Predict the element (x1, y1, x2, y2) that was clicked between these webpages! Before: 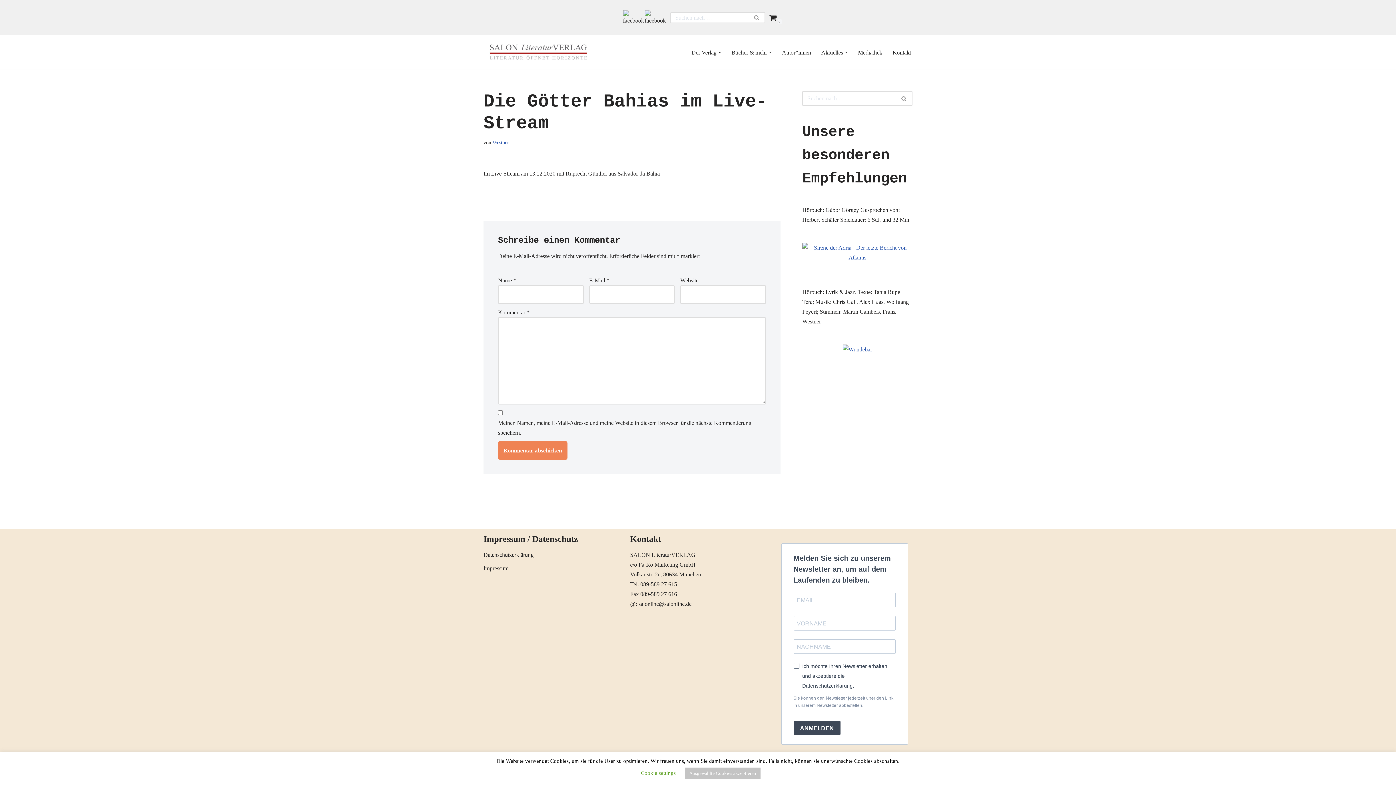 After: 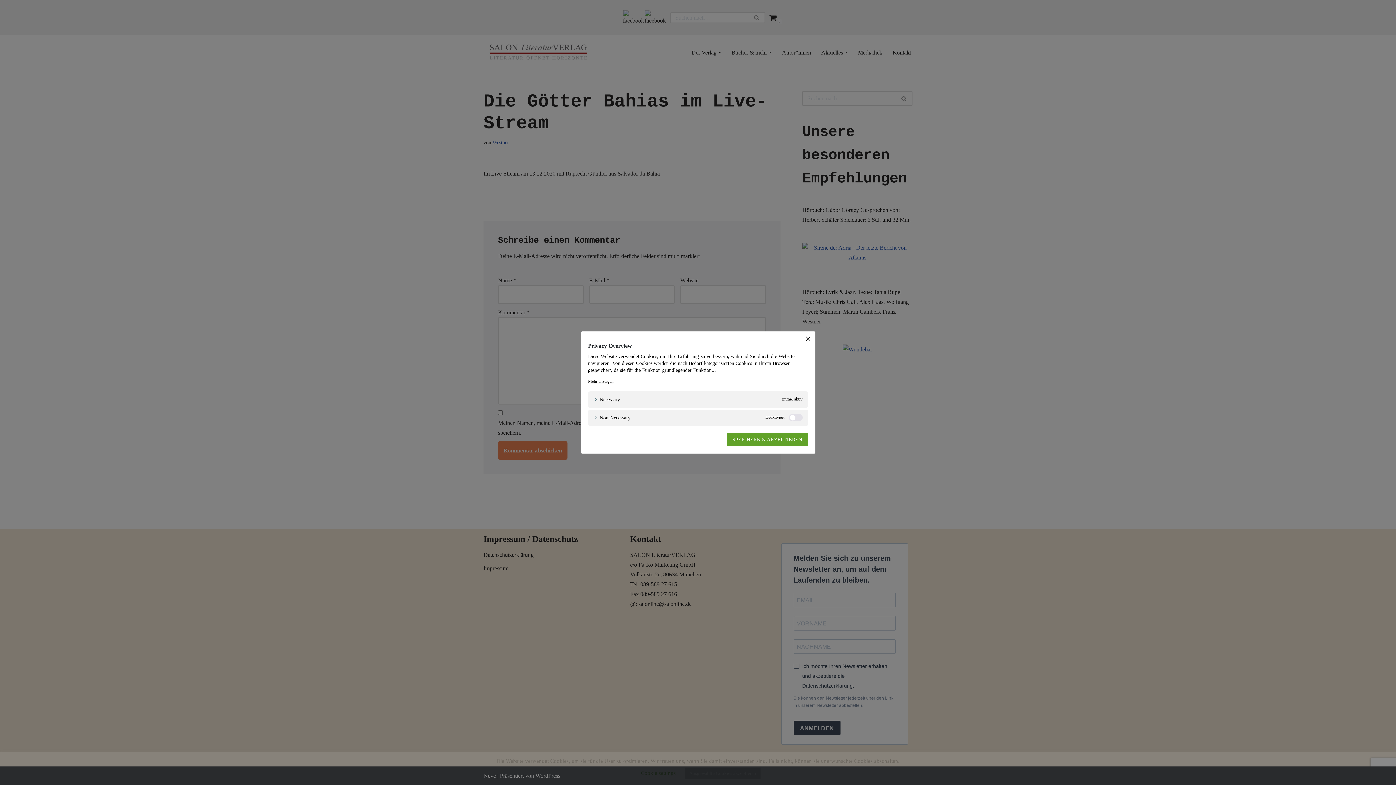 Action: label: Cookie settings bbox: (641, 770, 676, 776)